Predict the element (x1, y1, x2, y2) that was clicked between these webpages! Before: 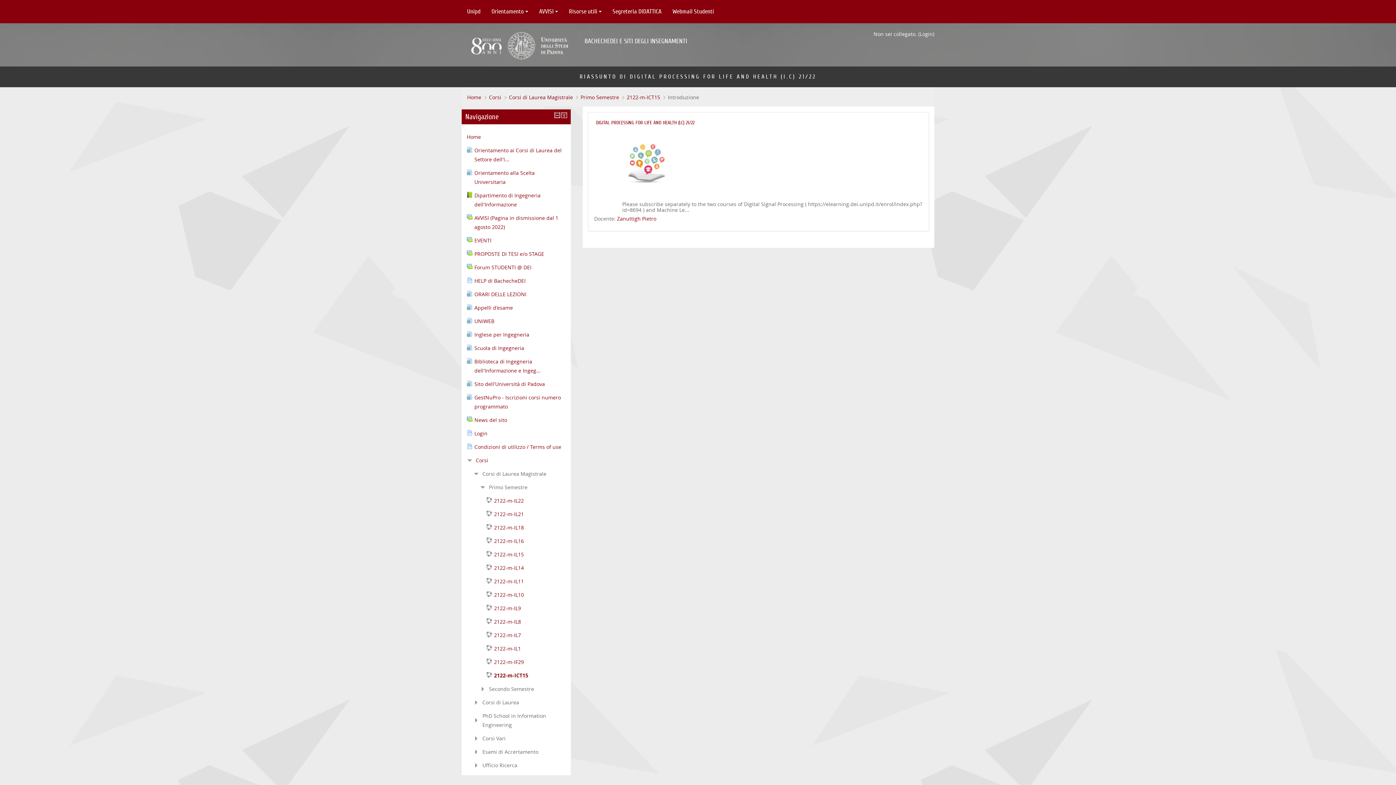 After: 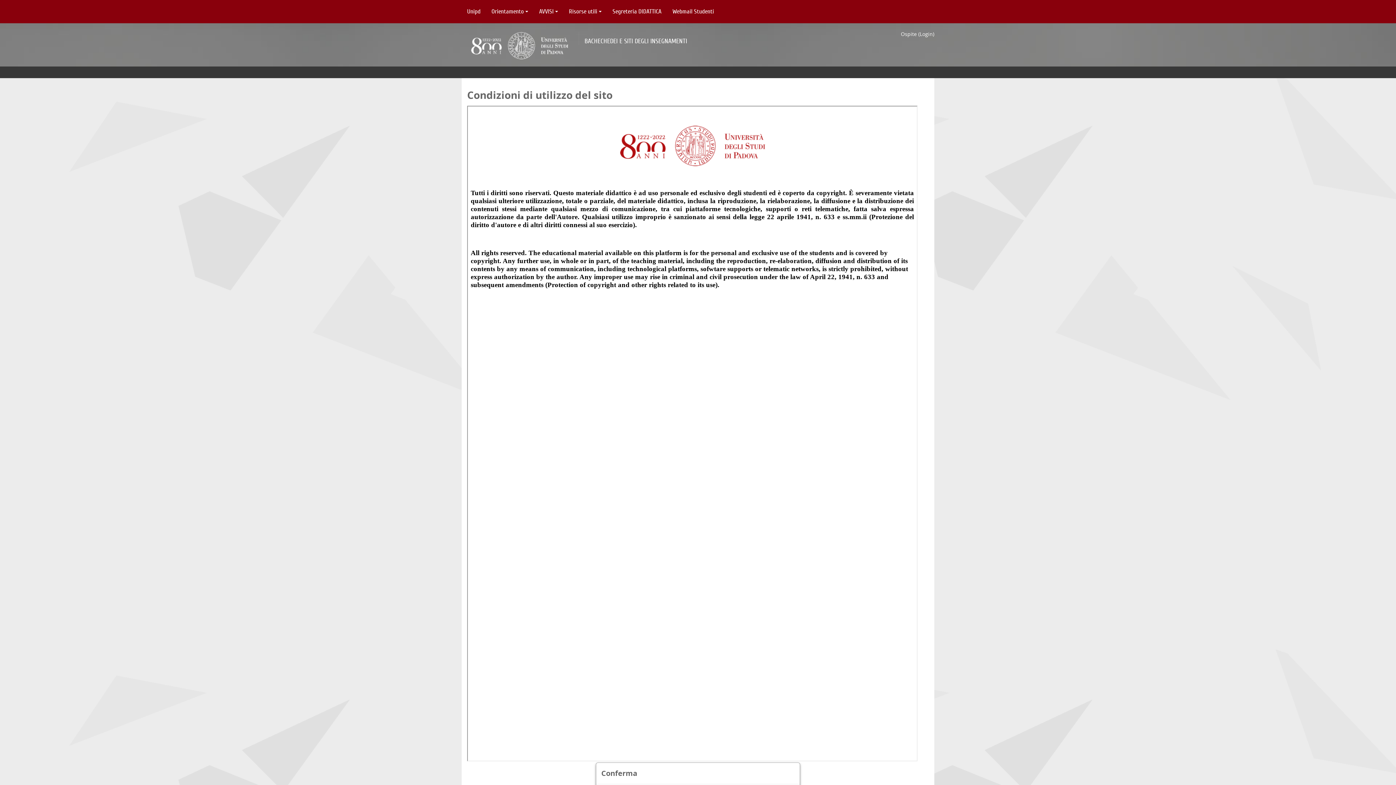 Action: label: Zanuttigh Pietro bbox: (617, 215, 656, 222)